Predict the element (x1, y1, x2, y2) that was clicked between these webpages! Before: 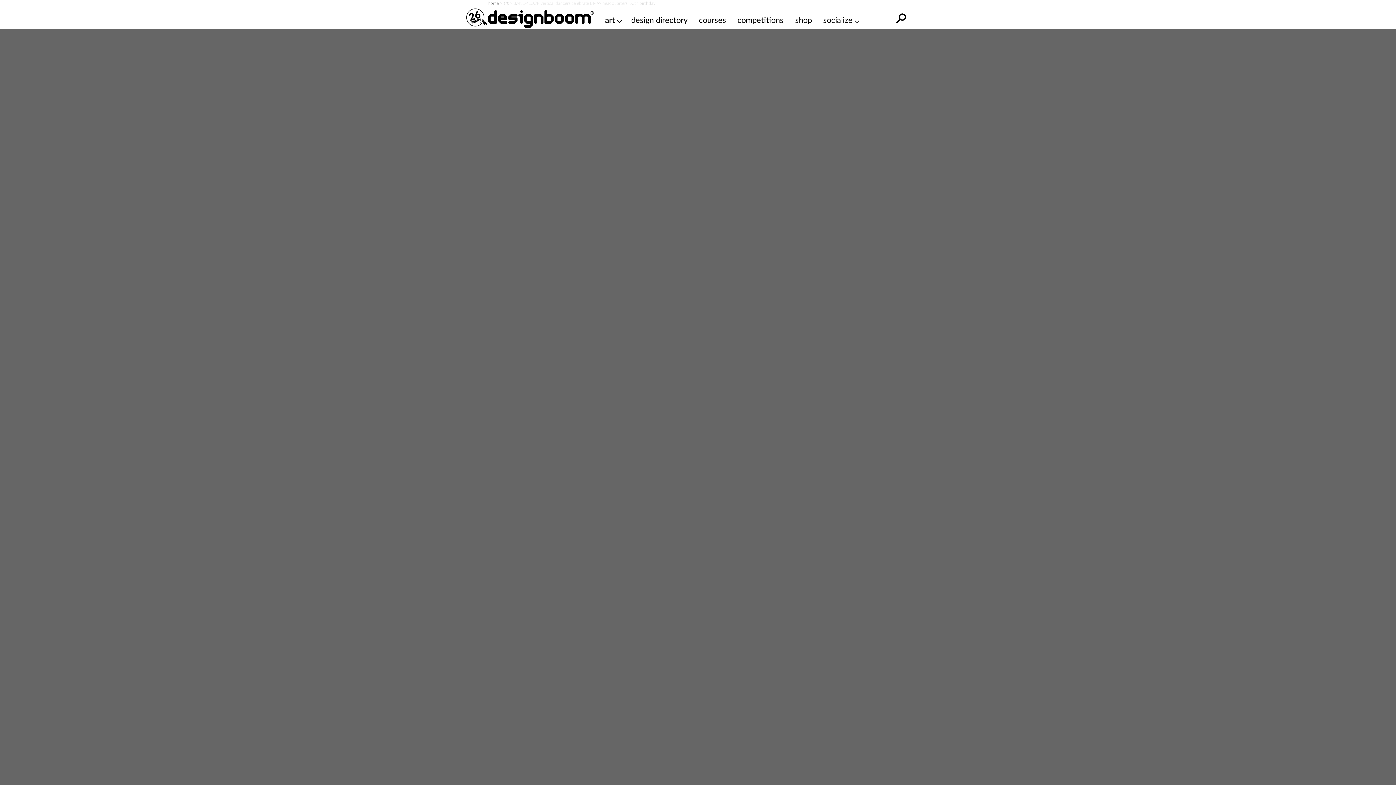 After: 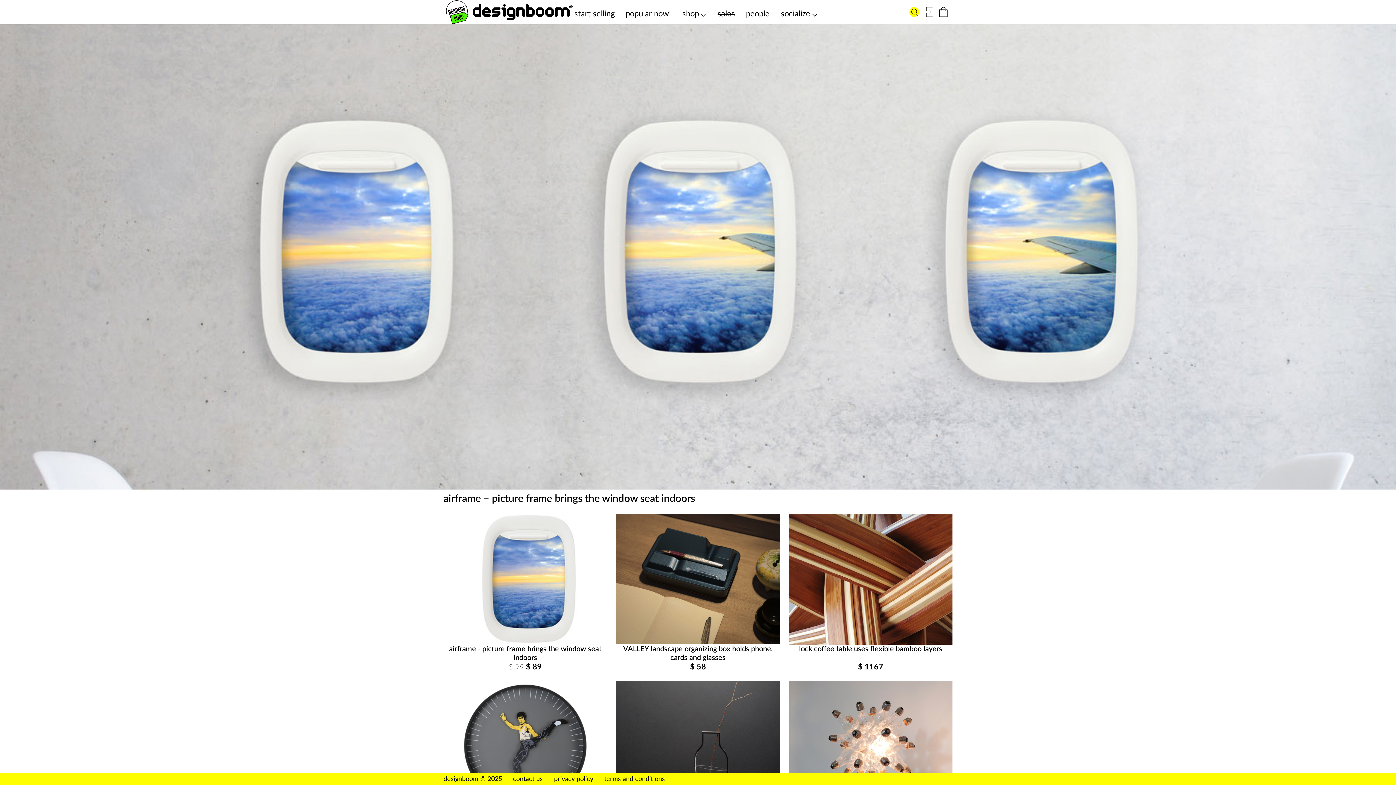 Action: bbox: (795, 14, 812, 26) label: shop